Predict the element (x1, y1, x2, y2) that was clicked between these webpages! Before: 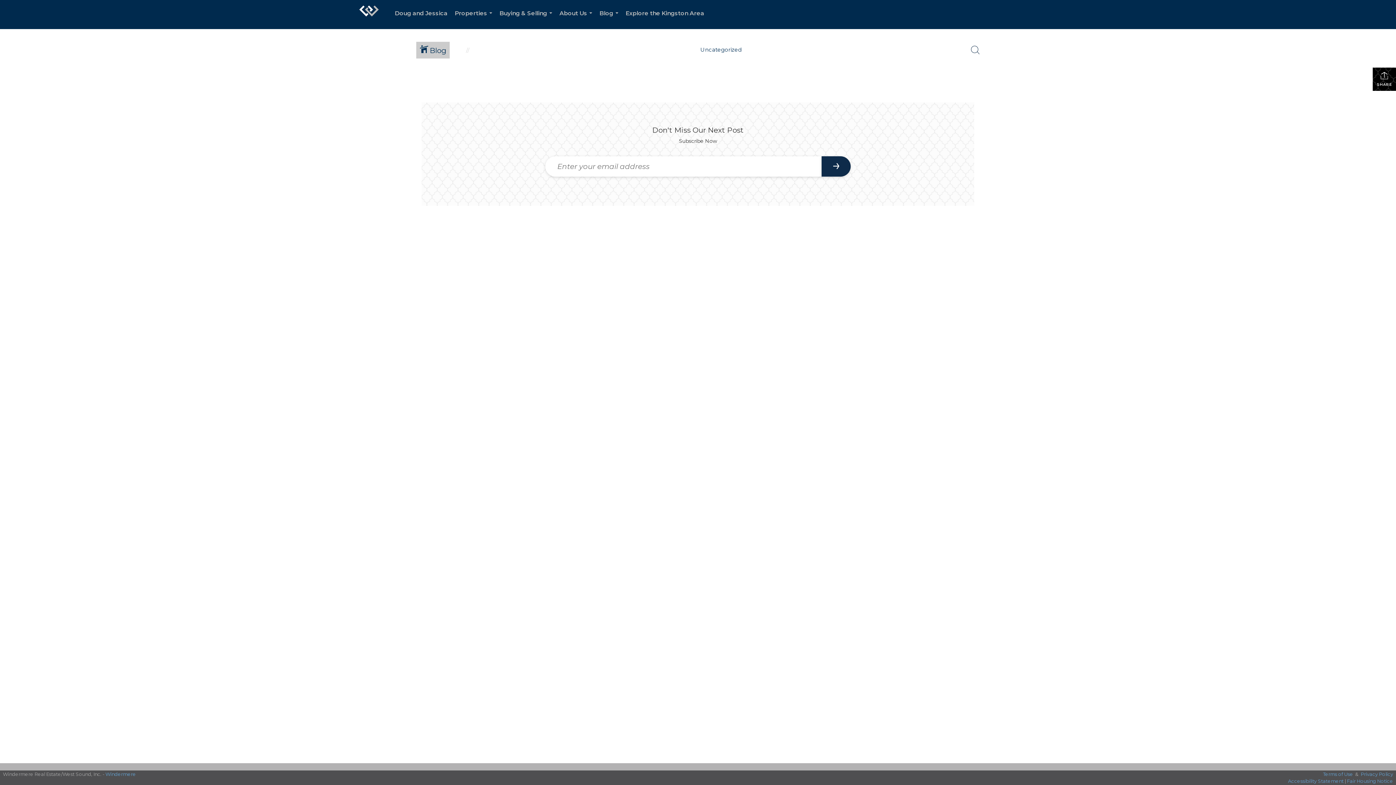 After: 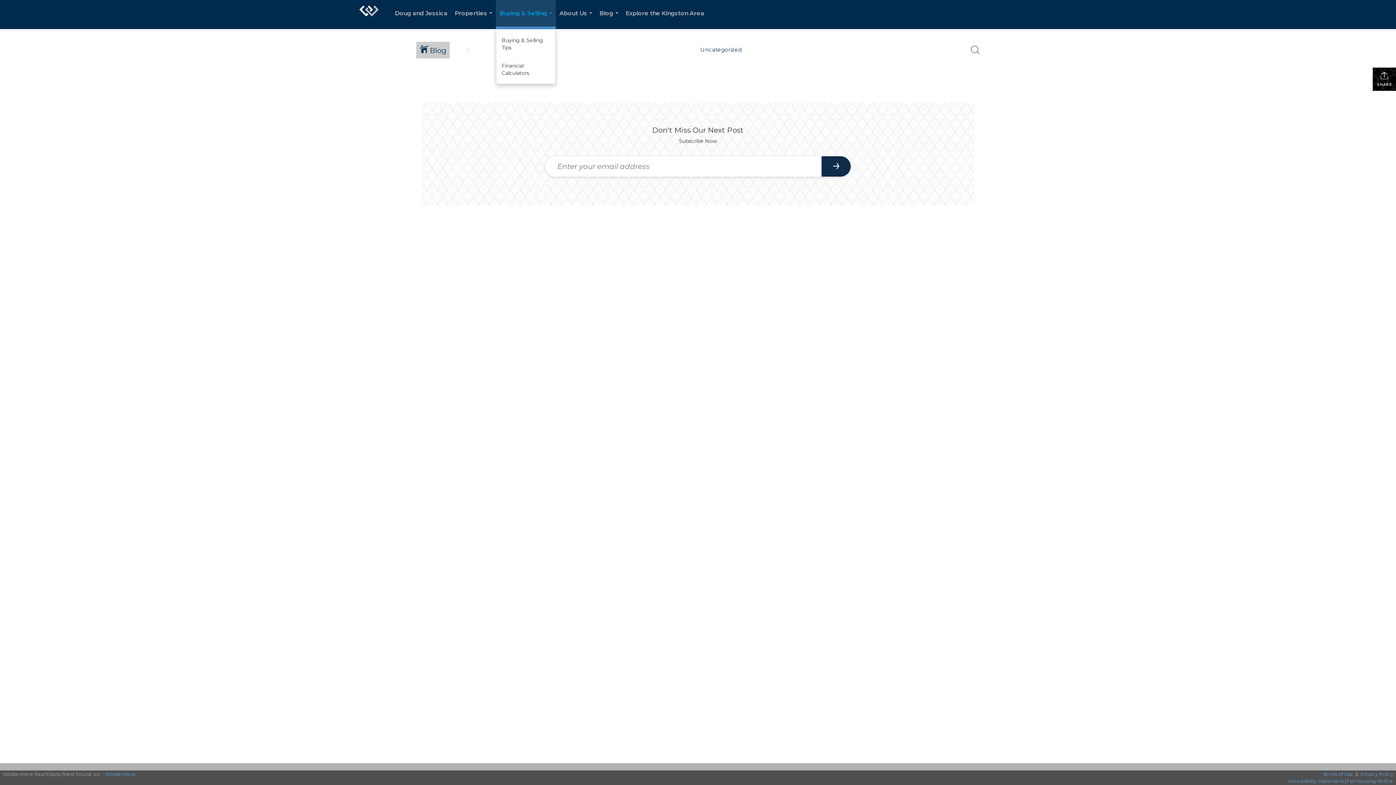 Action: bbox: (496, 0, 556, 29) label: Buying & Selling...